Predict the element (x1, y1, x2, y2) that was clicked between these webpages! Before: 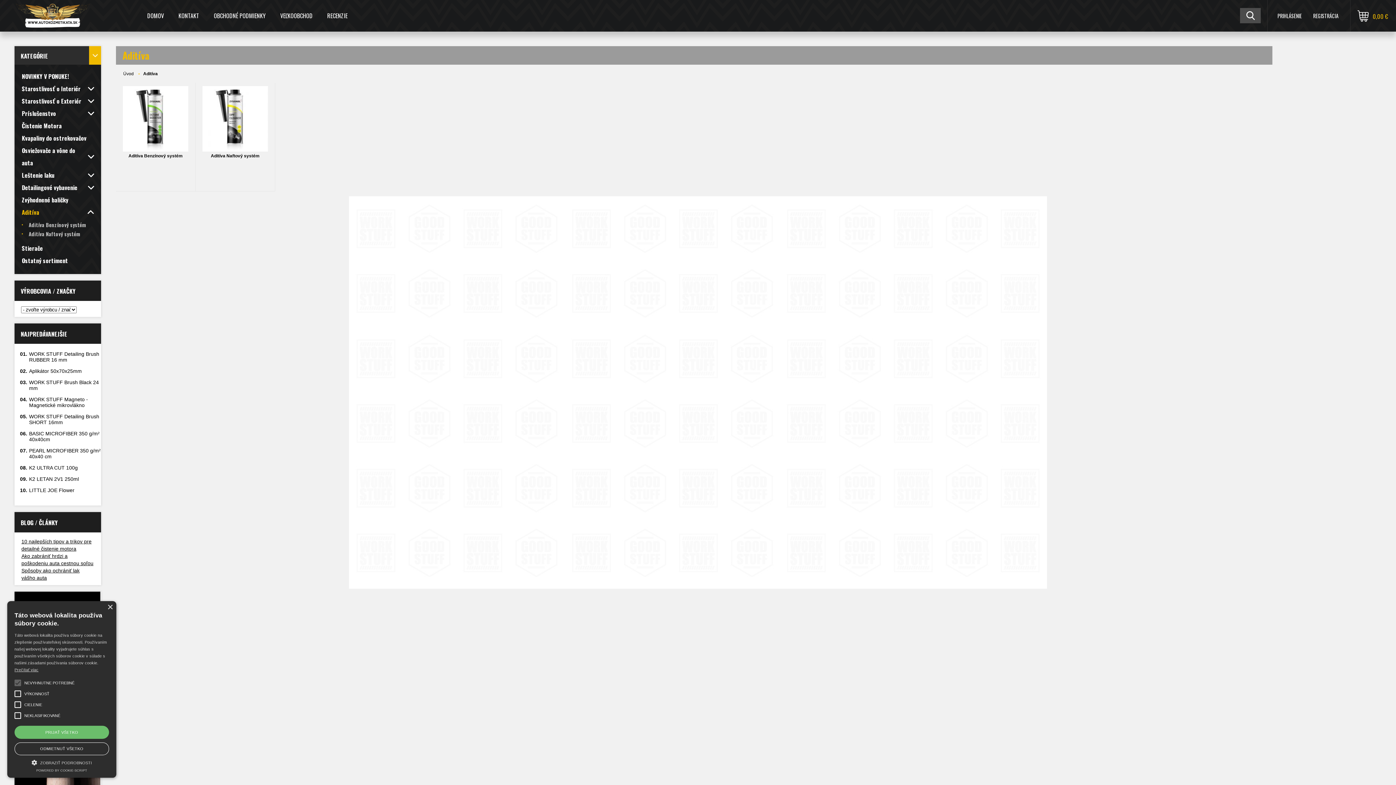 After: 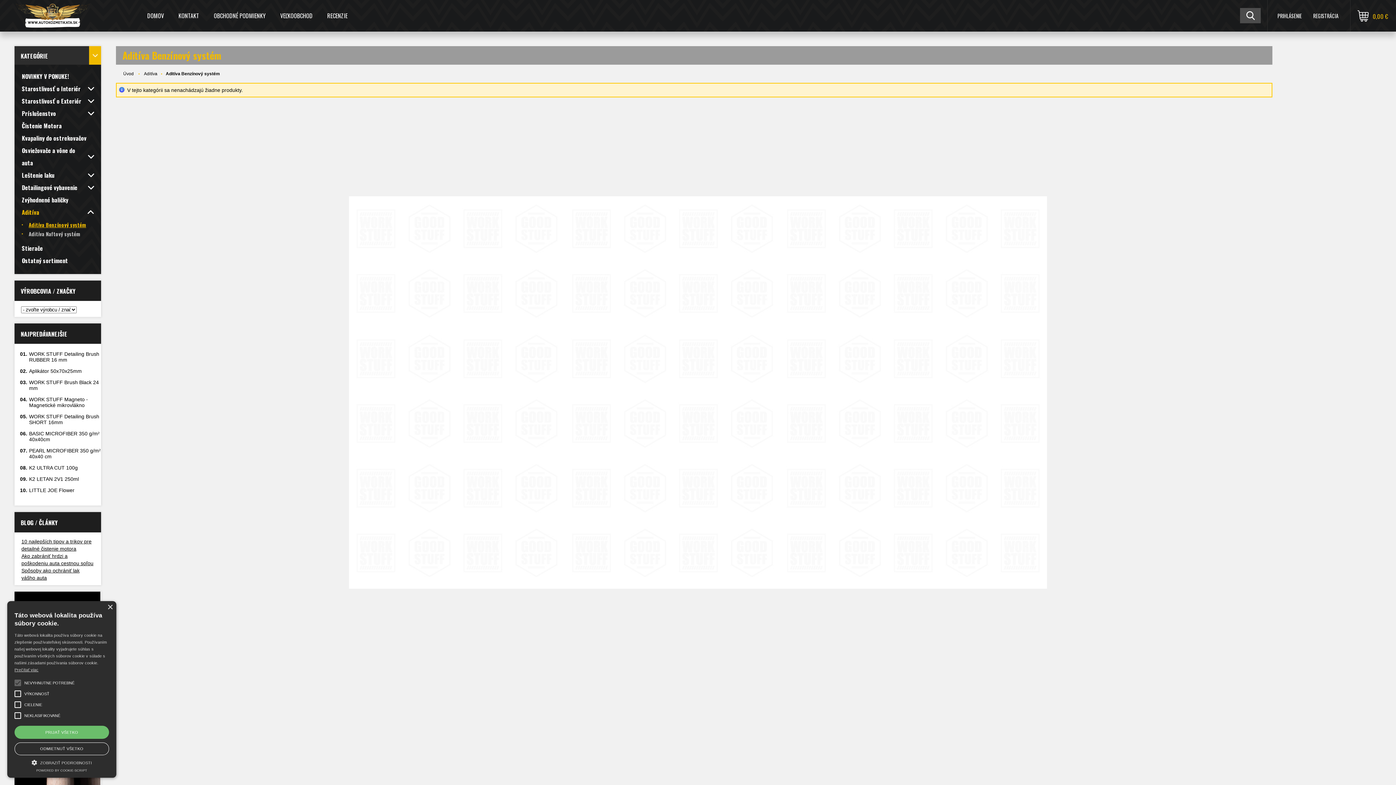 Action: bbox: (119, 86, 192, 151)